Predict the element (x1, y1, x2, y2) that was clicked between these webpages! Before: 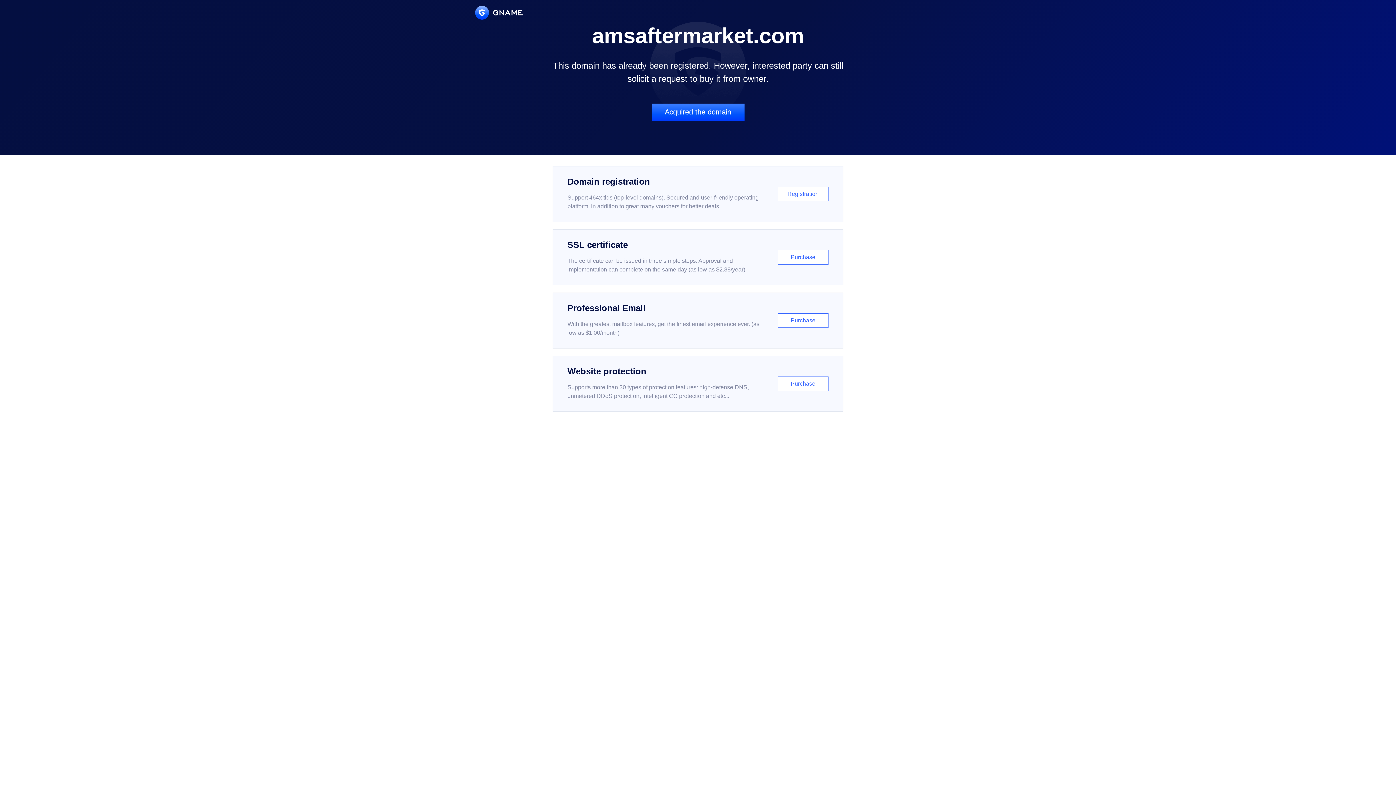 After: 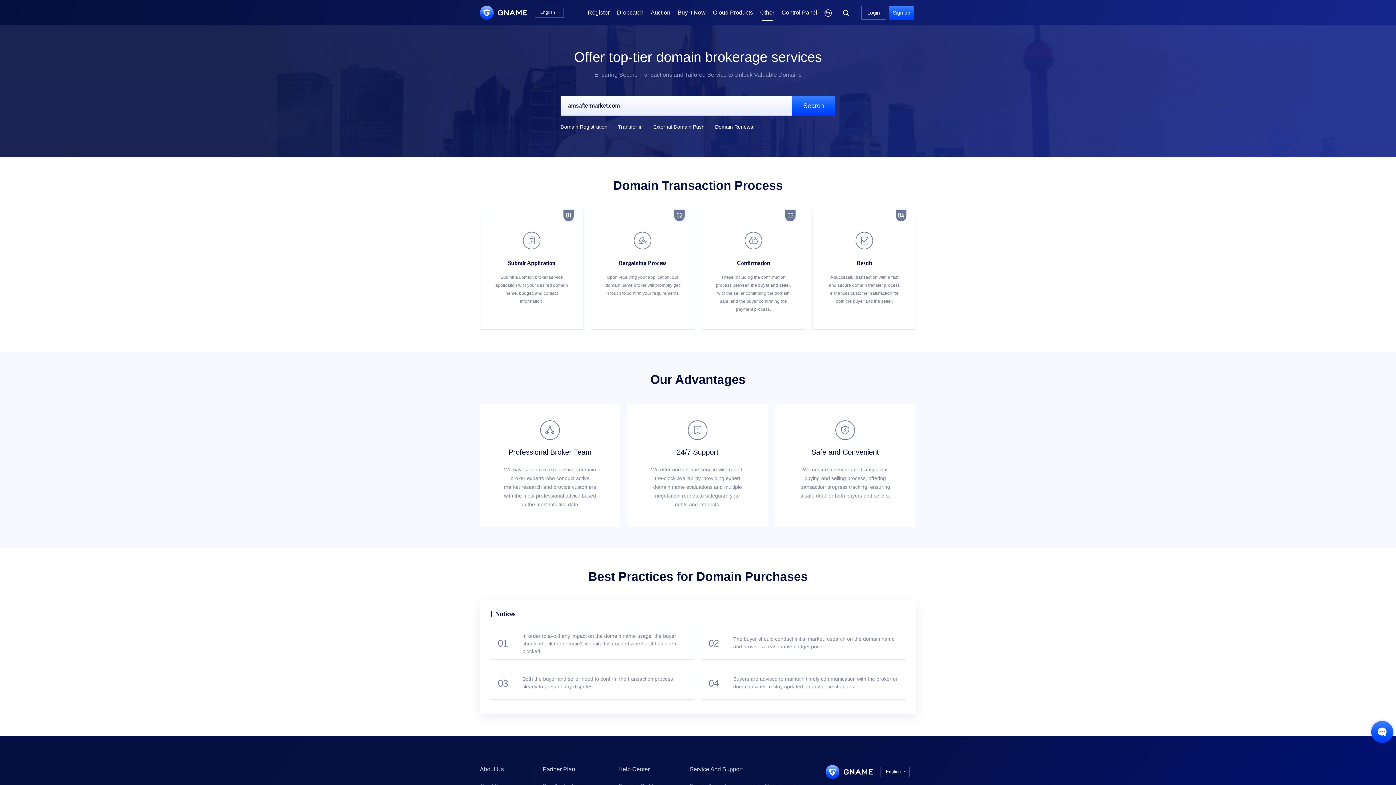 Action: bbox: (651, 103, 744, 121) label: Acquired the domain